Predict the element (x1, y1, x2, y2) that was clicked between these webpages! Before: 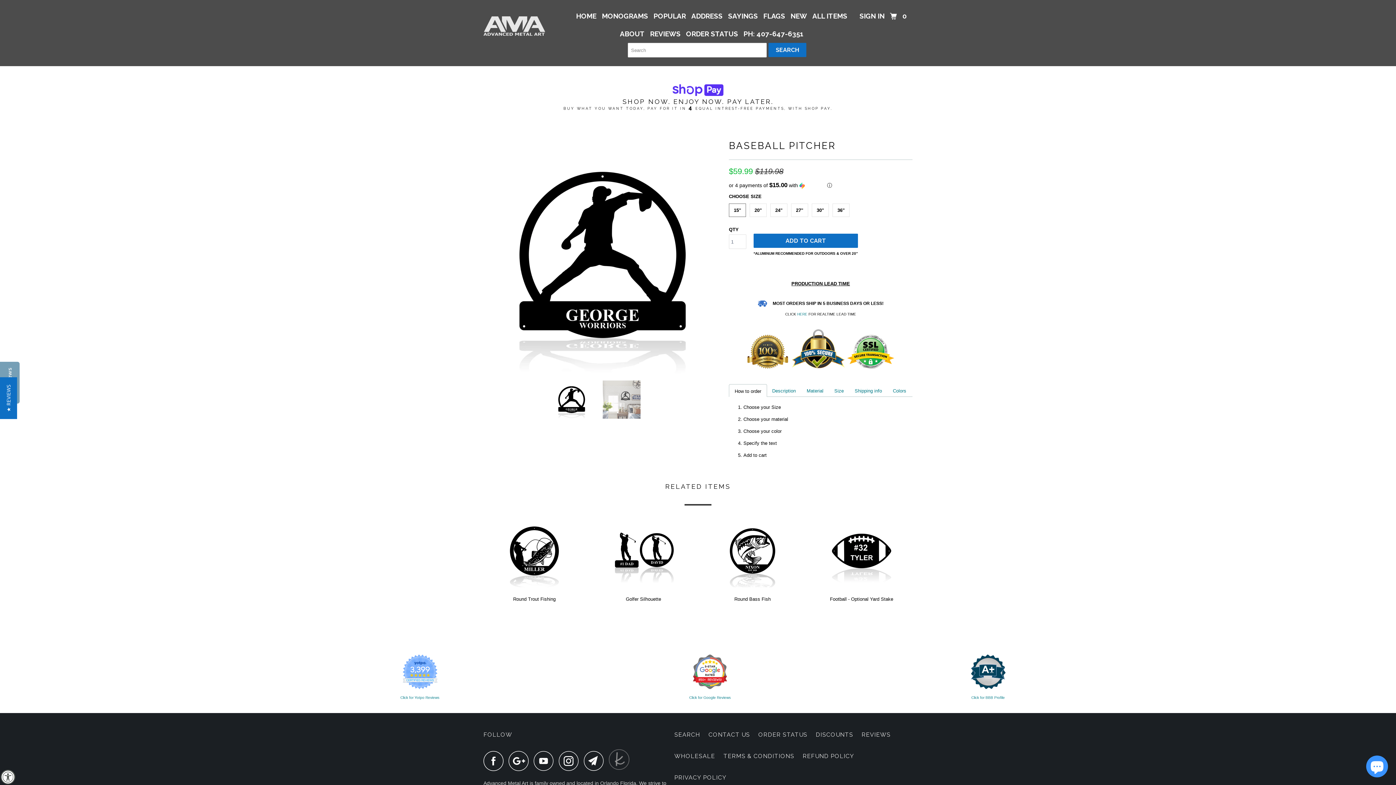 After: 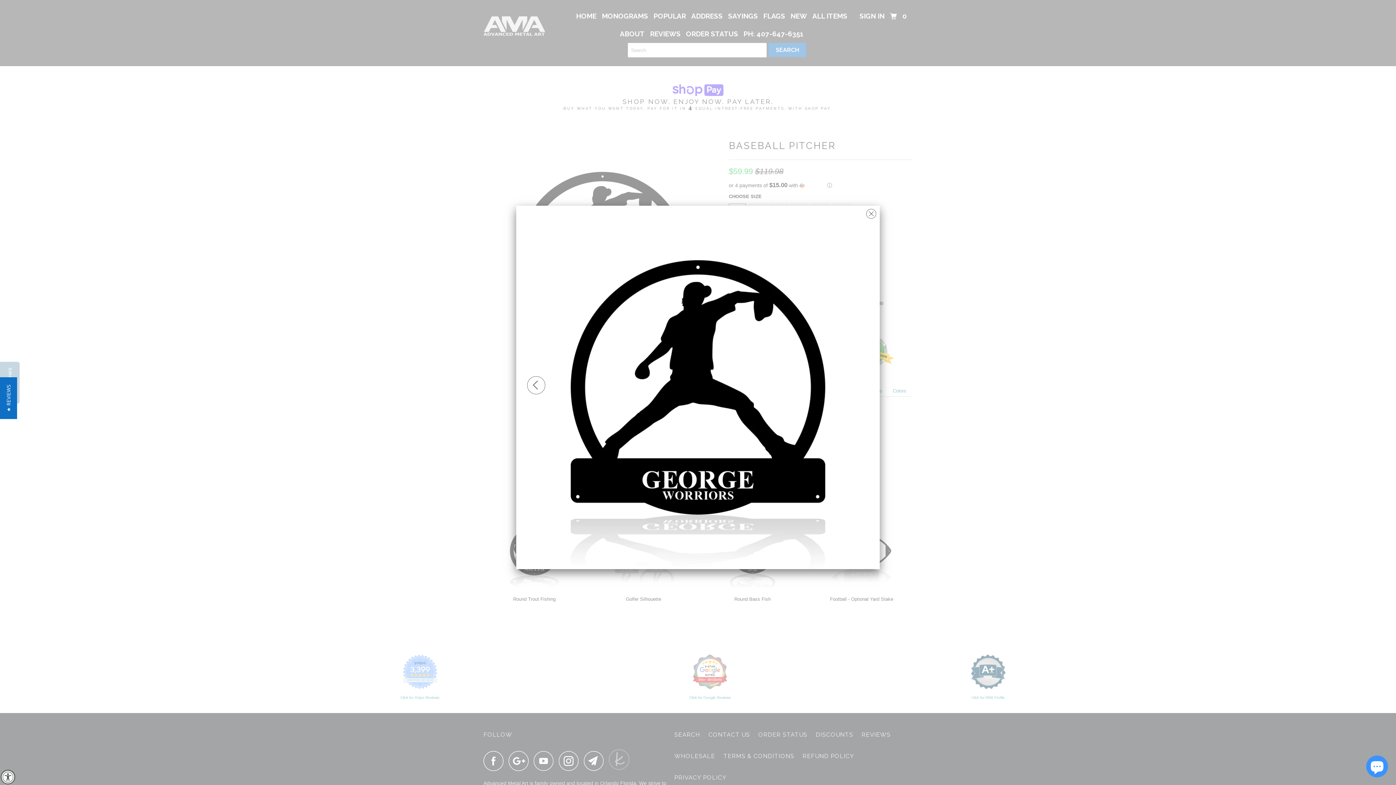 Action: bbox: (483, 136, 721, 374)